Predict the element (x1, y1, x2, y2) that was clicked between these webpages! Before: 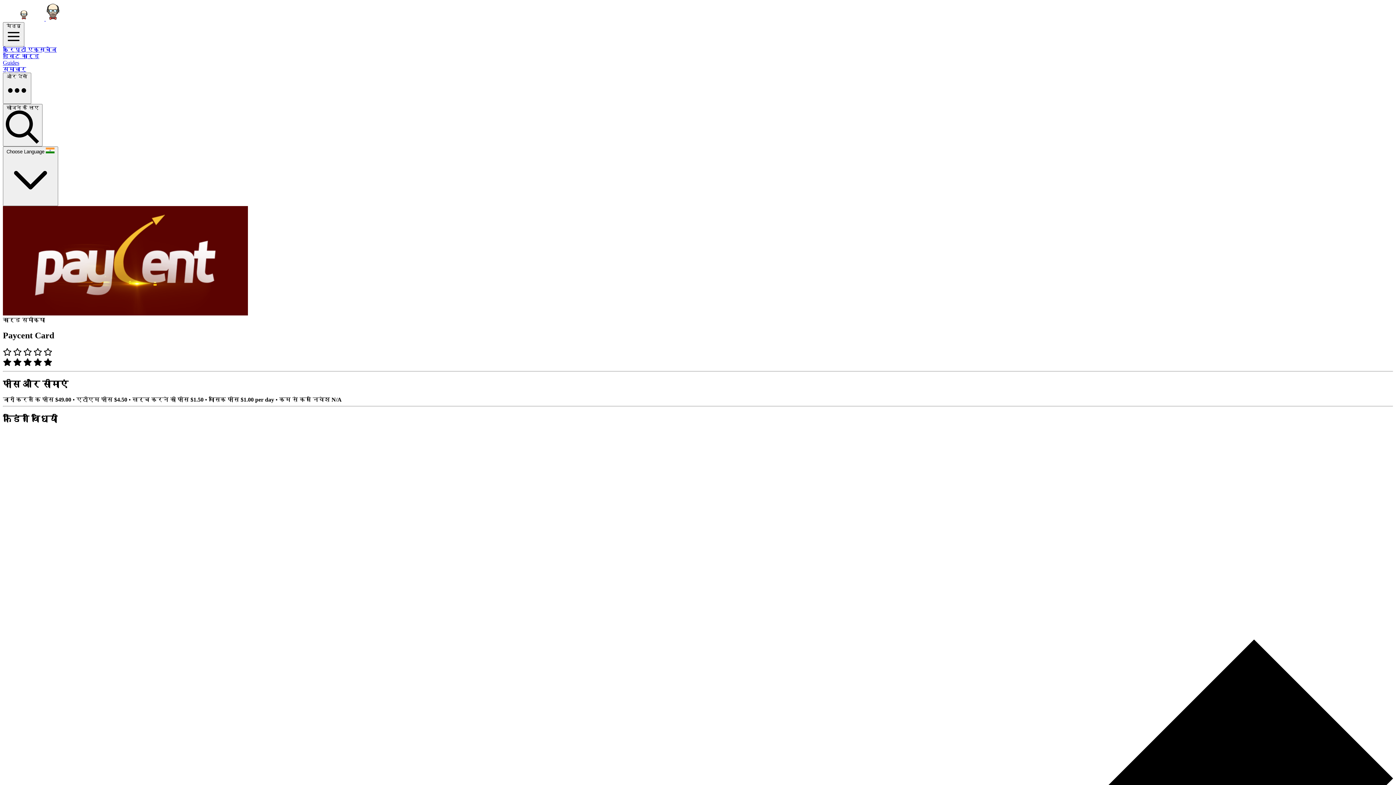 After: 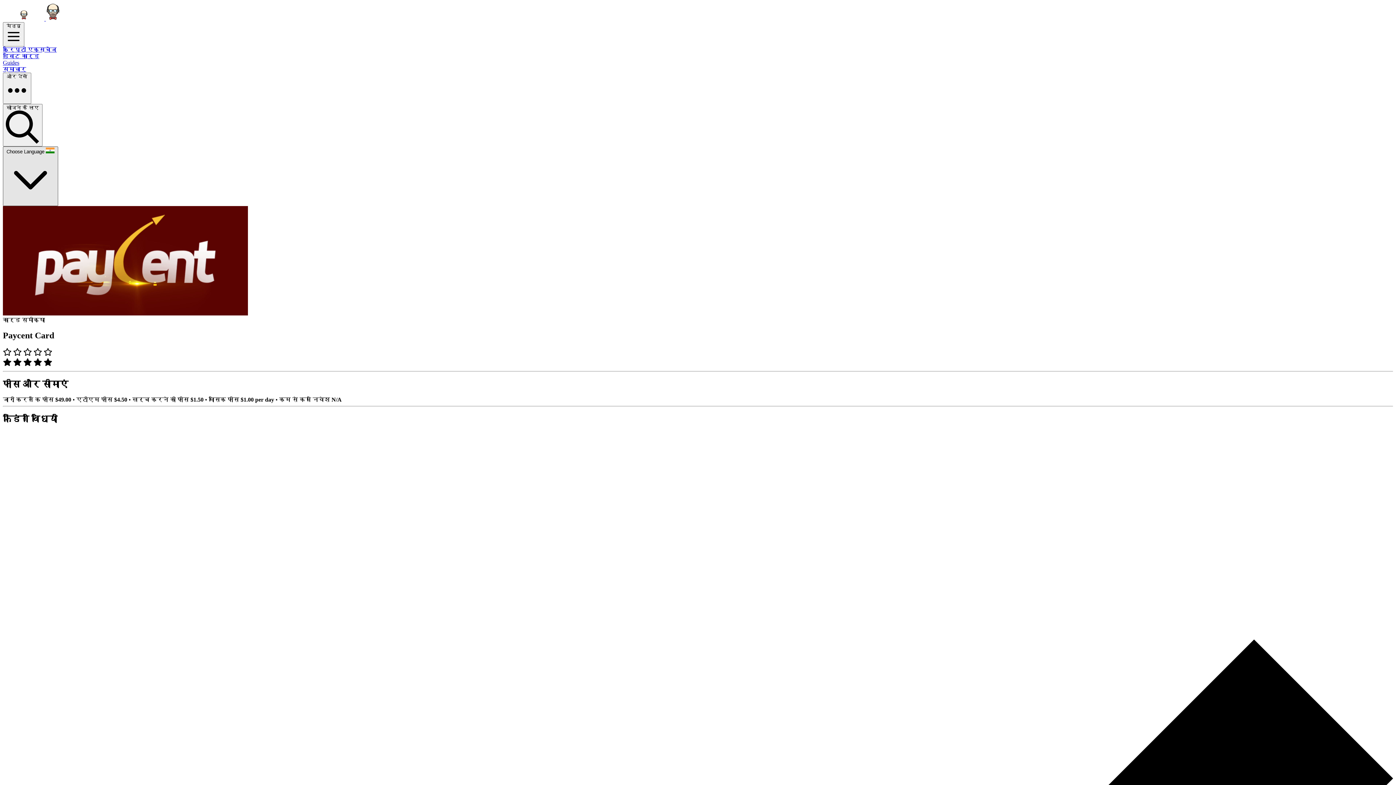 Action: bbox: (2, 146, 58, 206) label: Choose Language  